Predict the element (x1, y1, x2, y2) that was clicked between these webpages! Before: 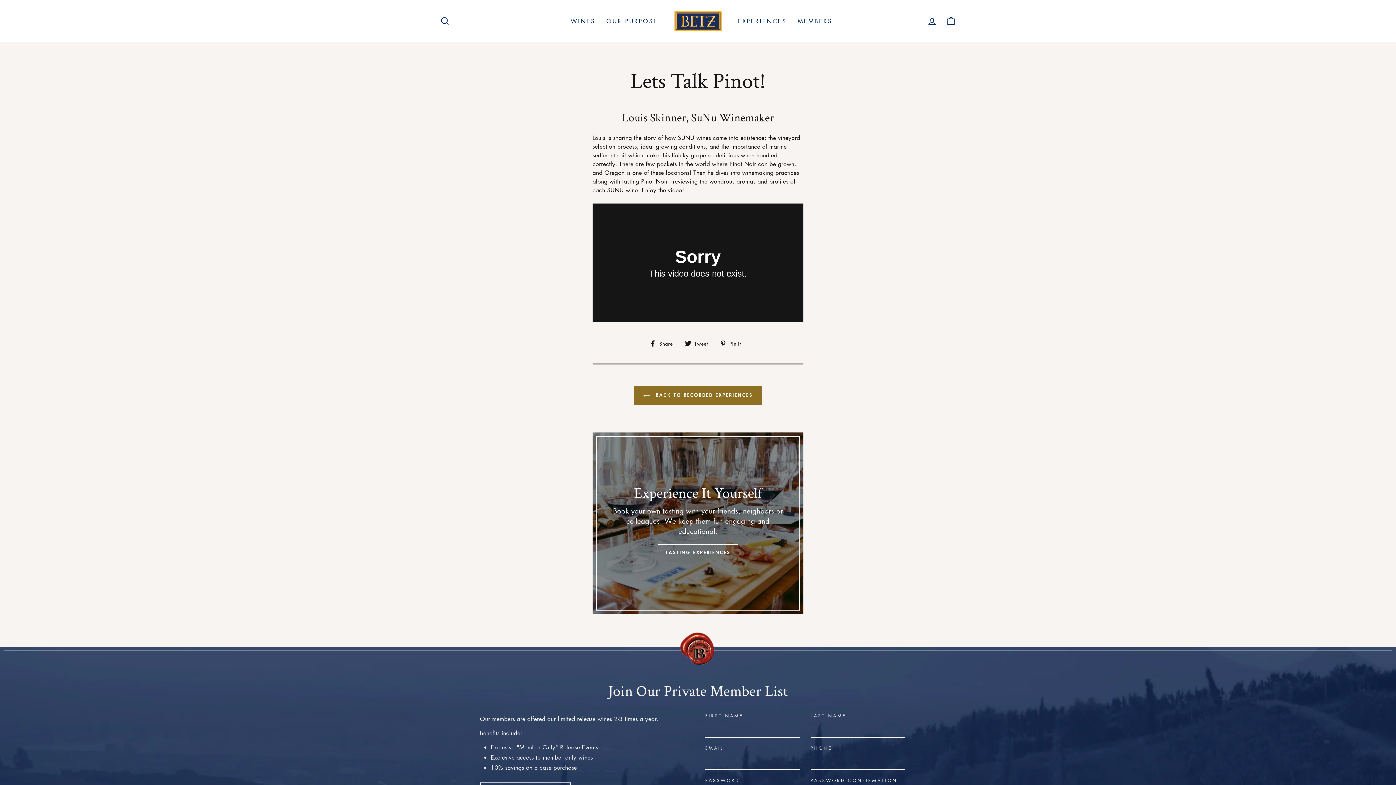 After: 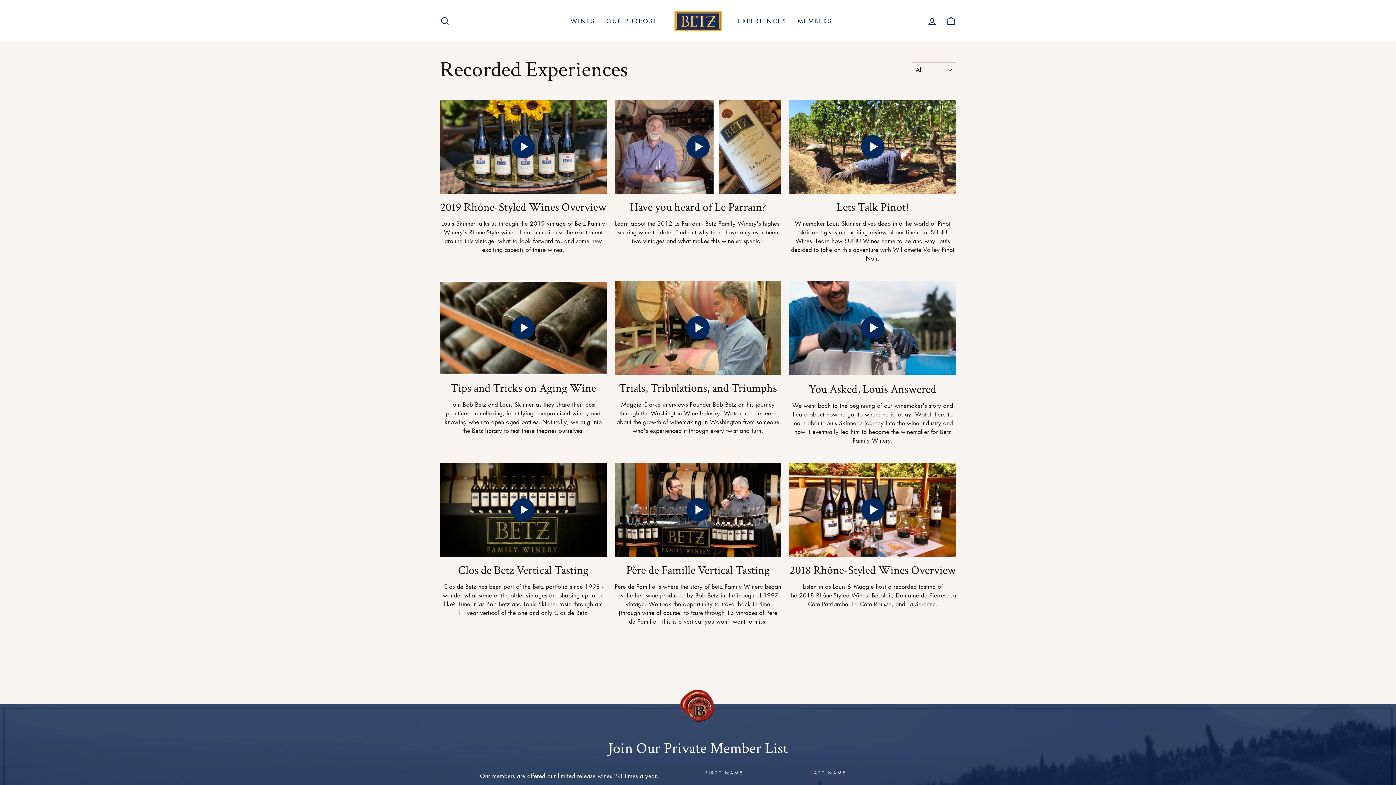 Action: bbox: (633, 386, 762, 405) label:  BACK TO RECORDED EXPERIENCES